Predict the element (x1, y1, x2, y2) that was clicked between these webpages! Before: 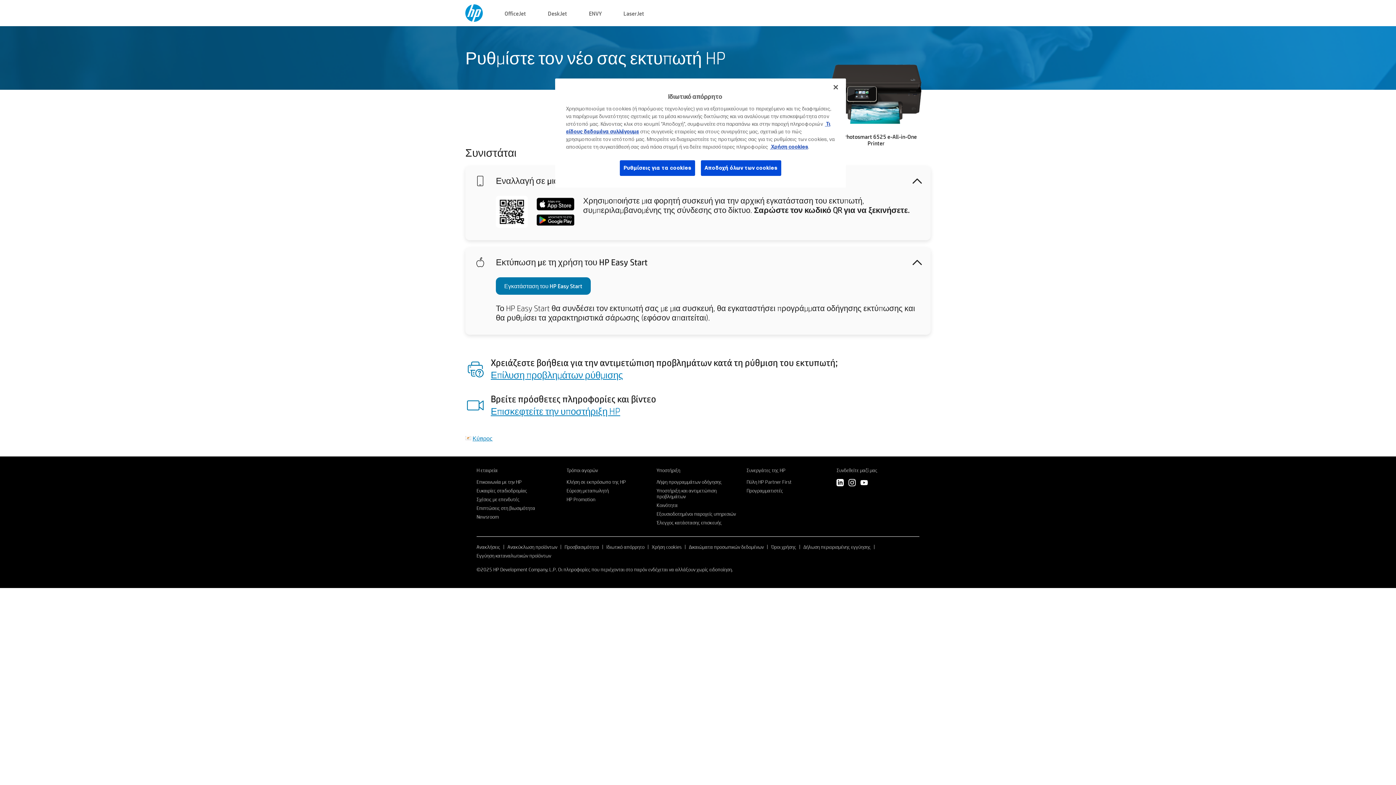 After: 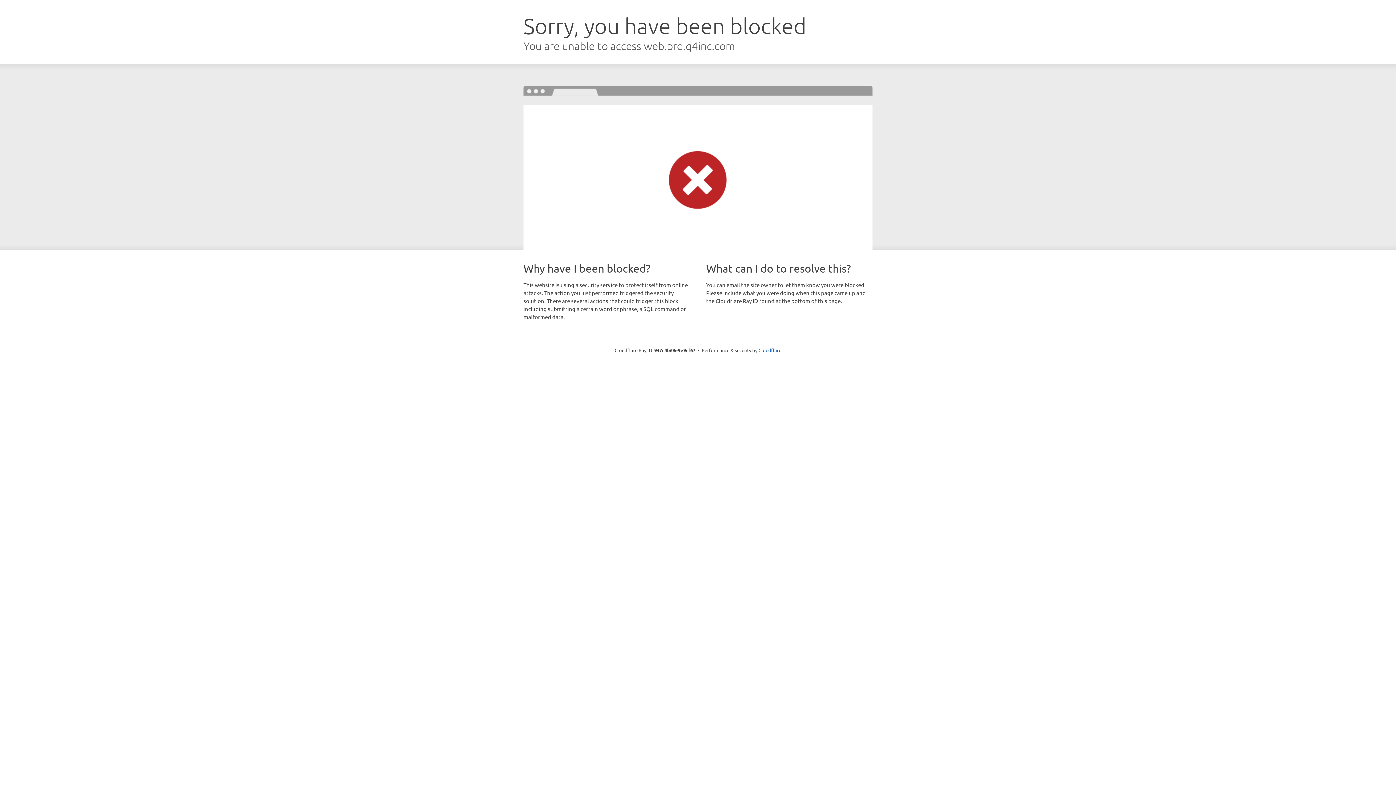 Action: label: Σχέσεις με επενδυτές bbox: (476, 496, 519, 502)